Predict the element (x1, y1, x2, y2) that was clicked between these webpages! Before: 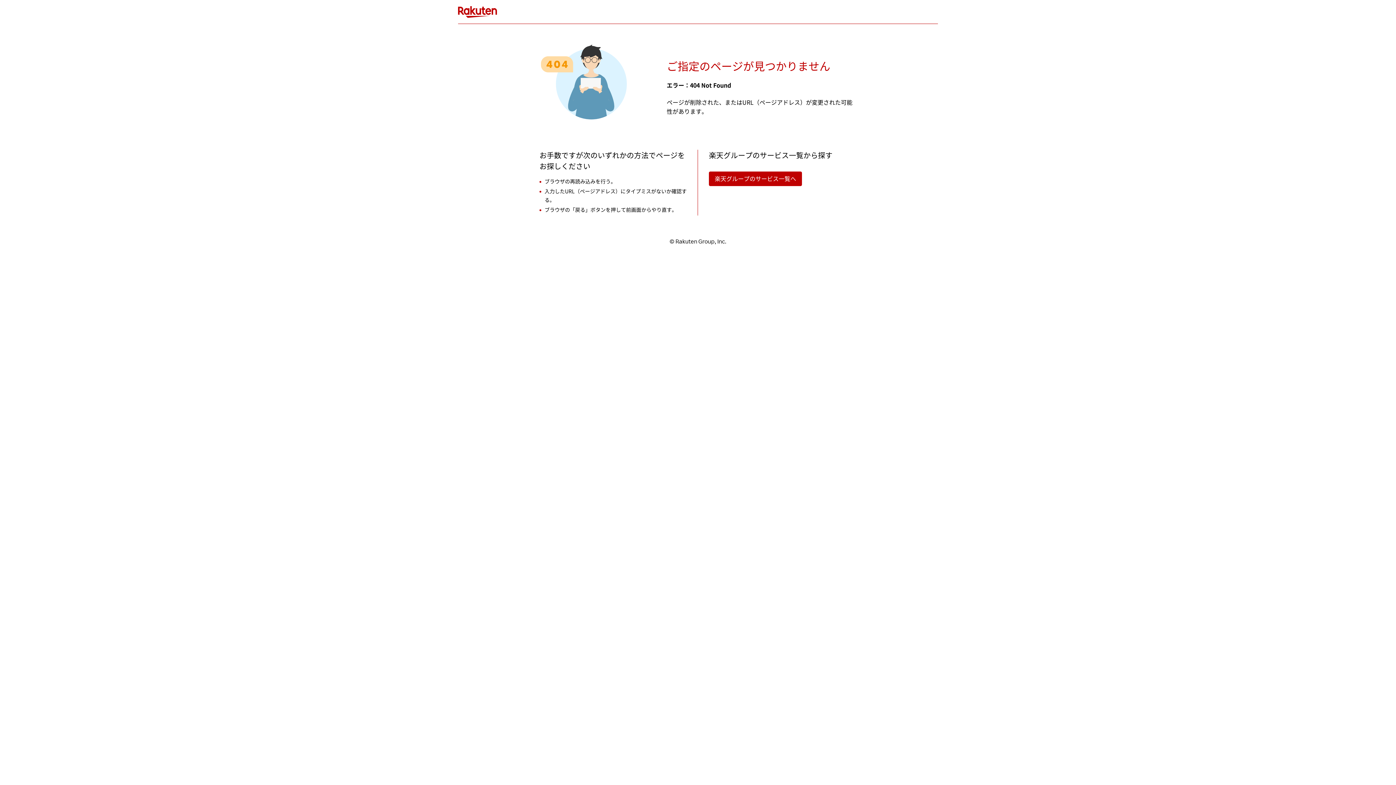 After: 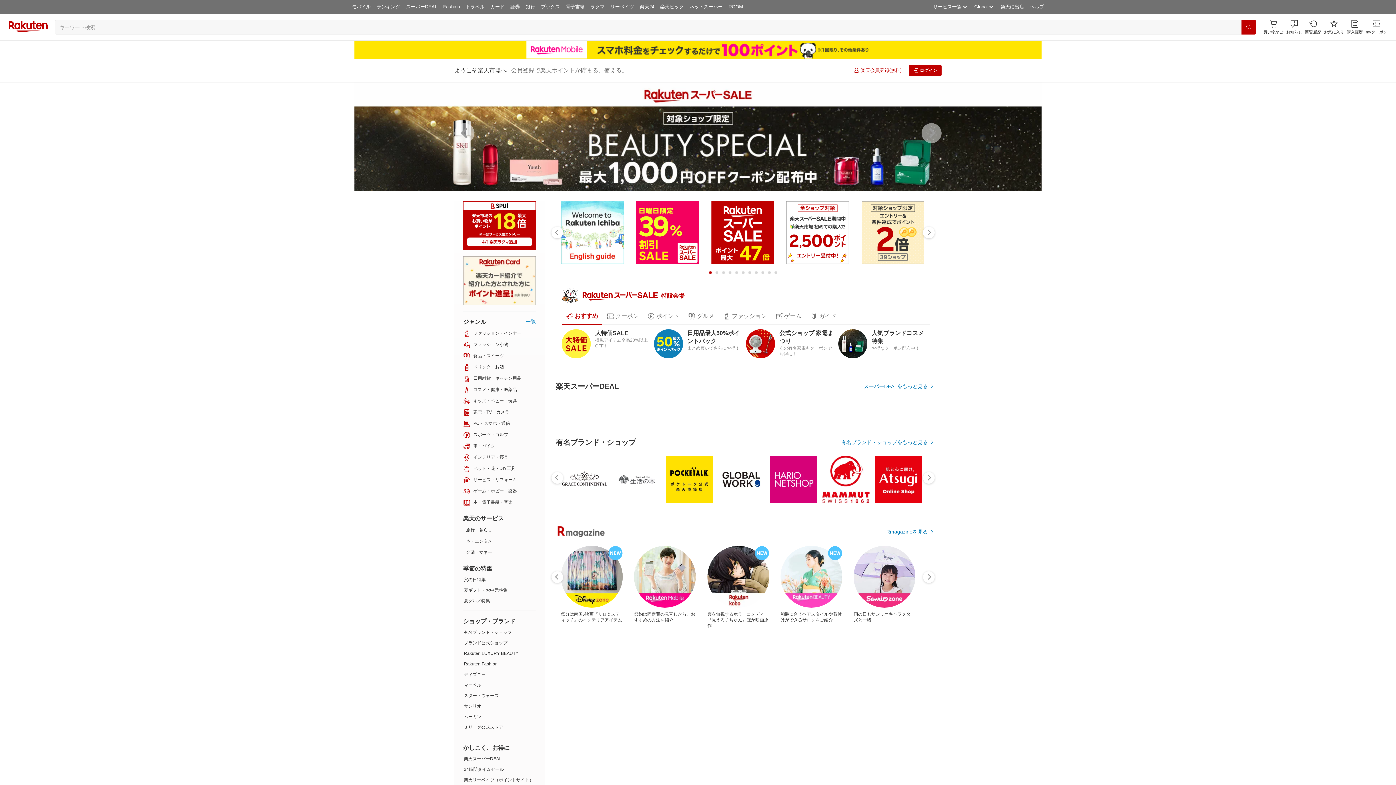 Action: bbox: (458, 13, 497, 18)